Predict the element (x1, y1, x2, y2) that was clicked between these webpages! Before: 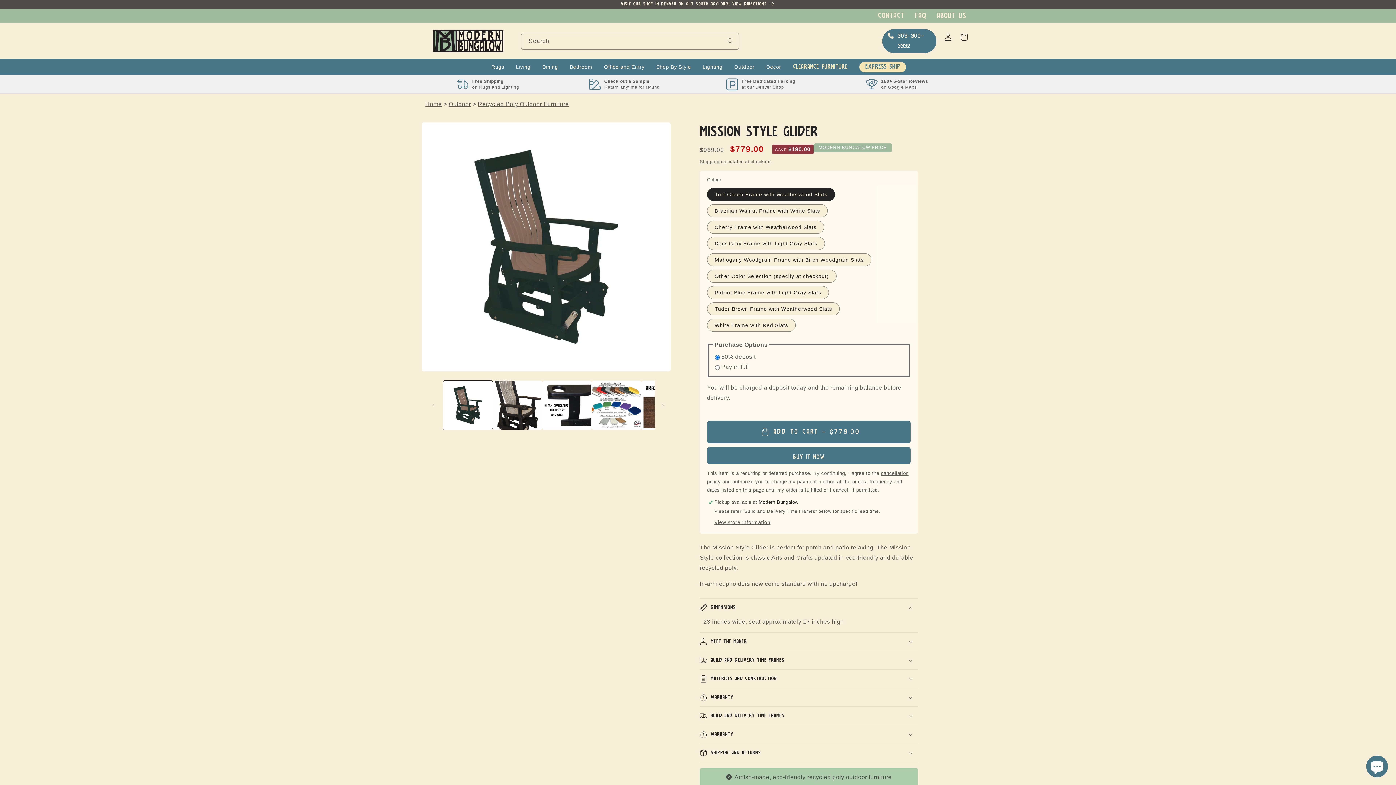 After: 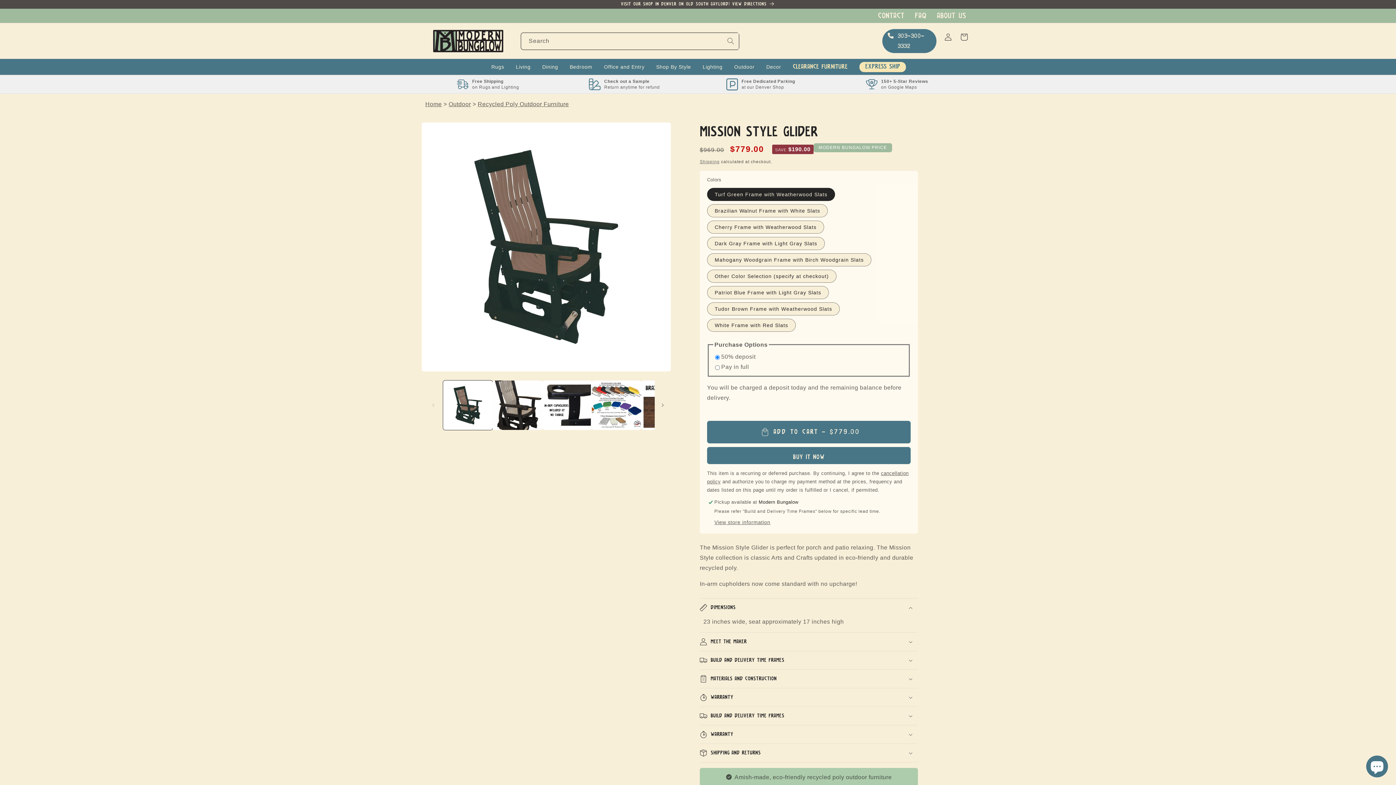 Action: bbox: (723, 32, 739, 48) label: Search